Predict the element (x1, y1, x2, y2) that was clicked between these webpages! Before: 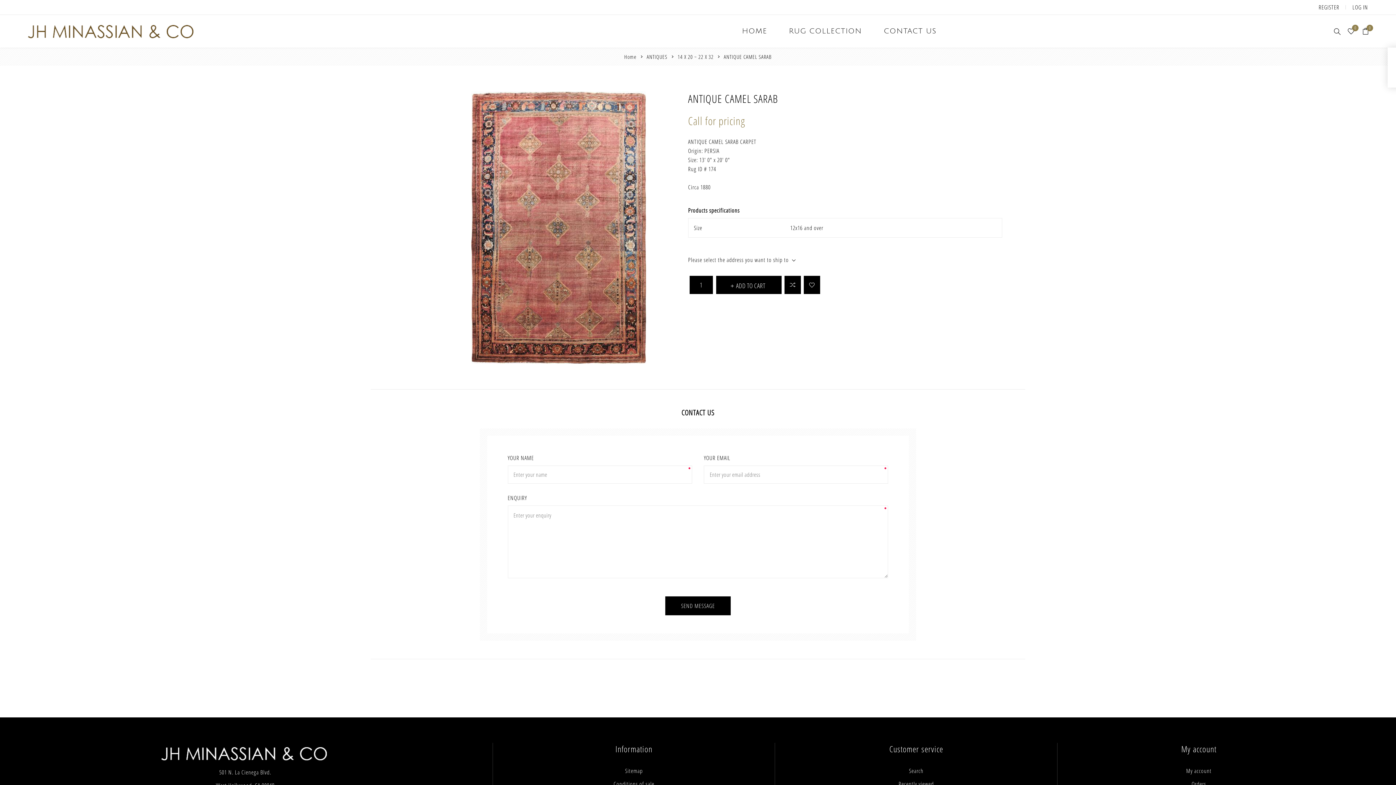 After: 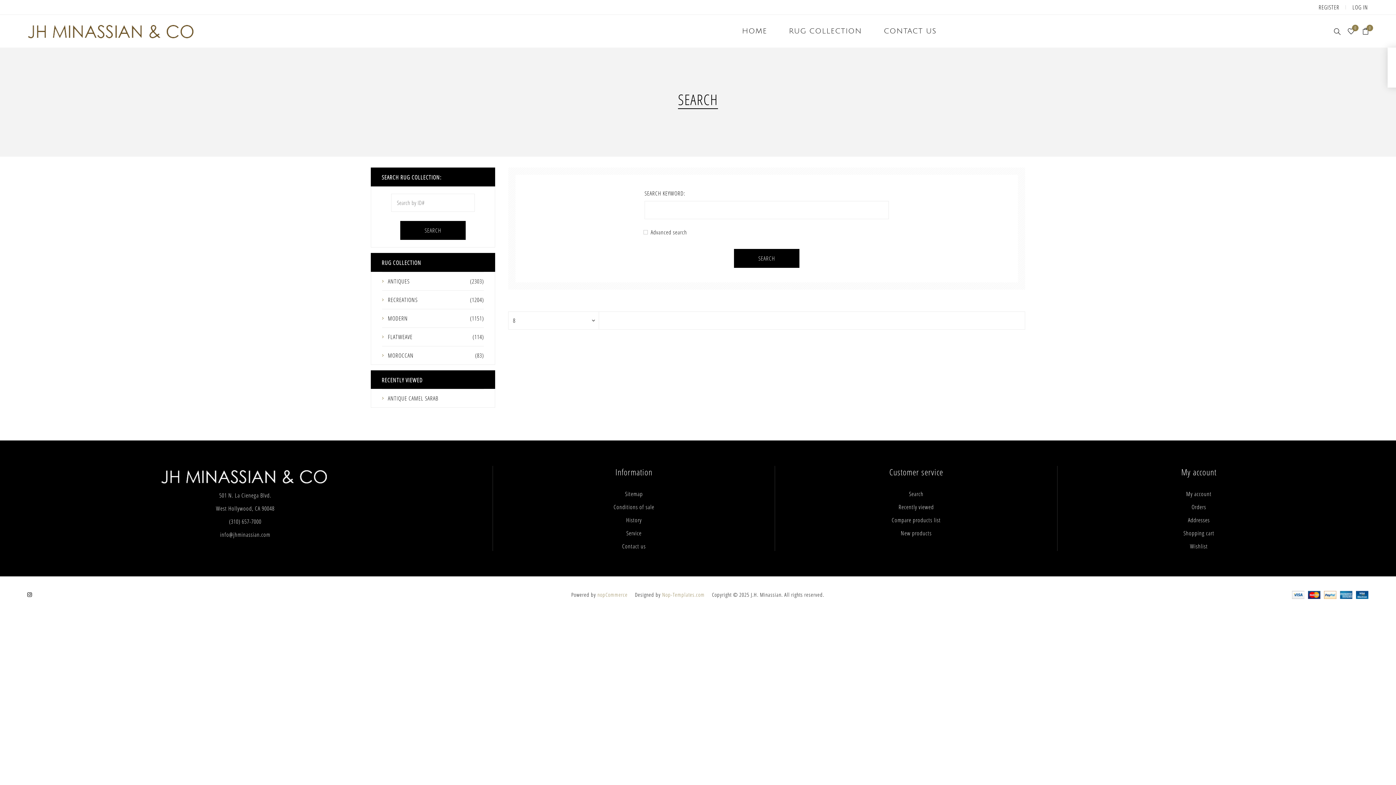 Action: label: Search bbox: (909, 764, 923, 777)